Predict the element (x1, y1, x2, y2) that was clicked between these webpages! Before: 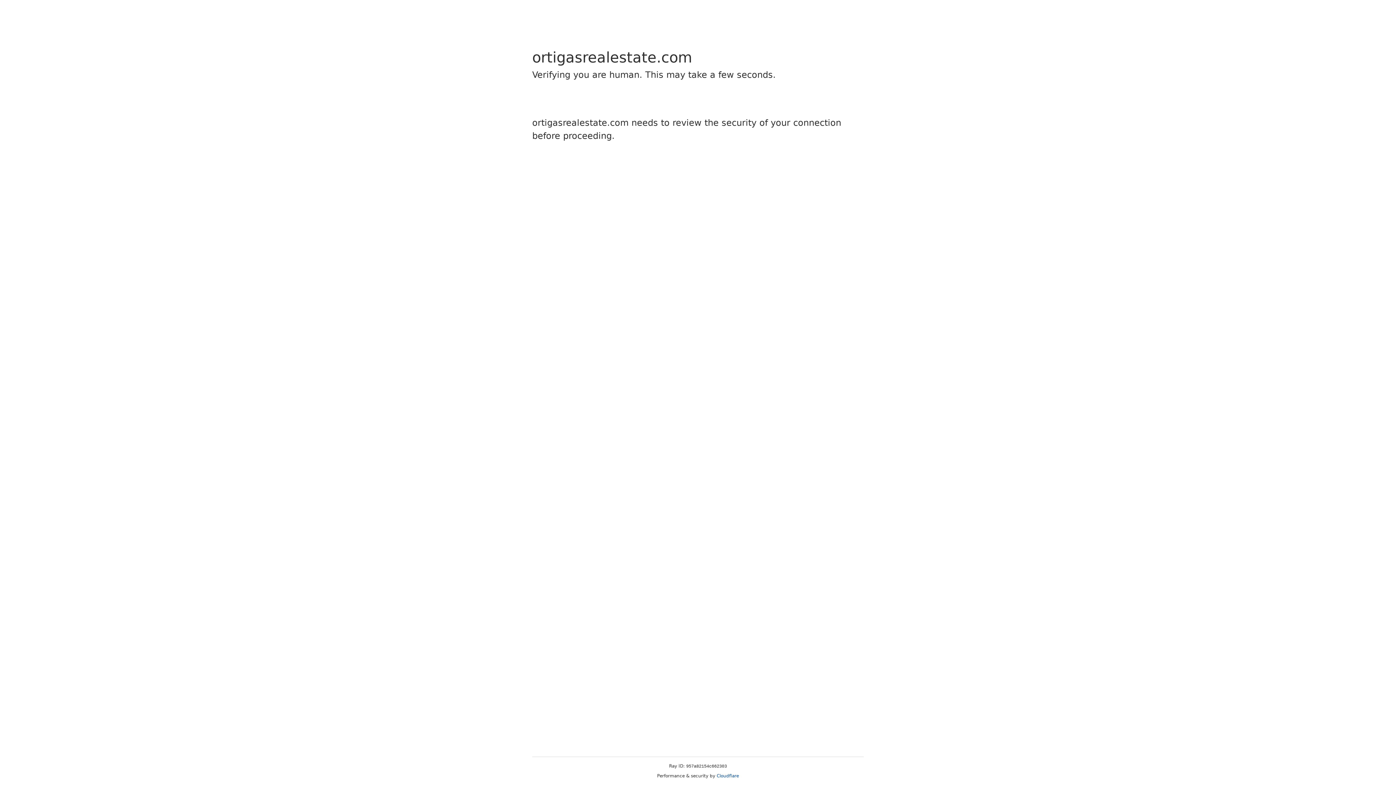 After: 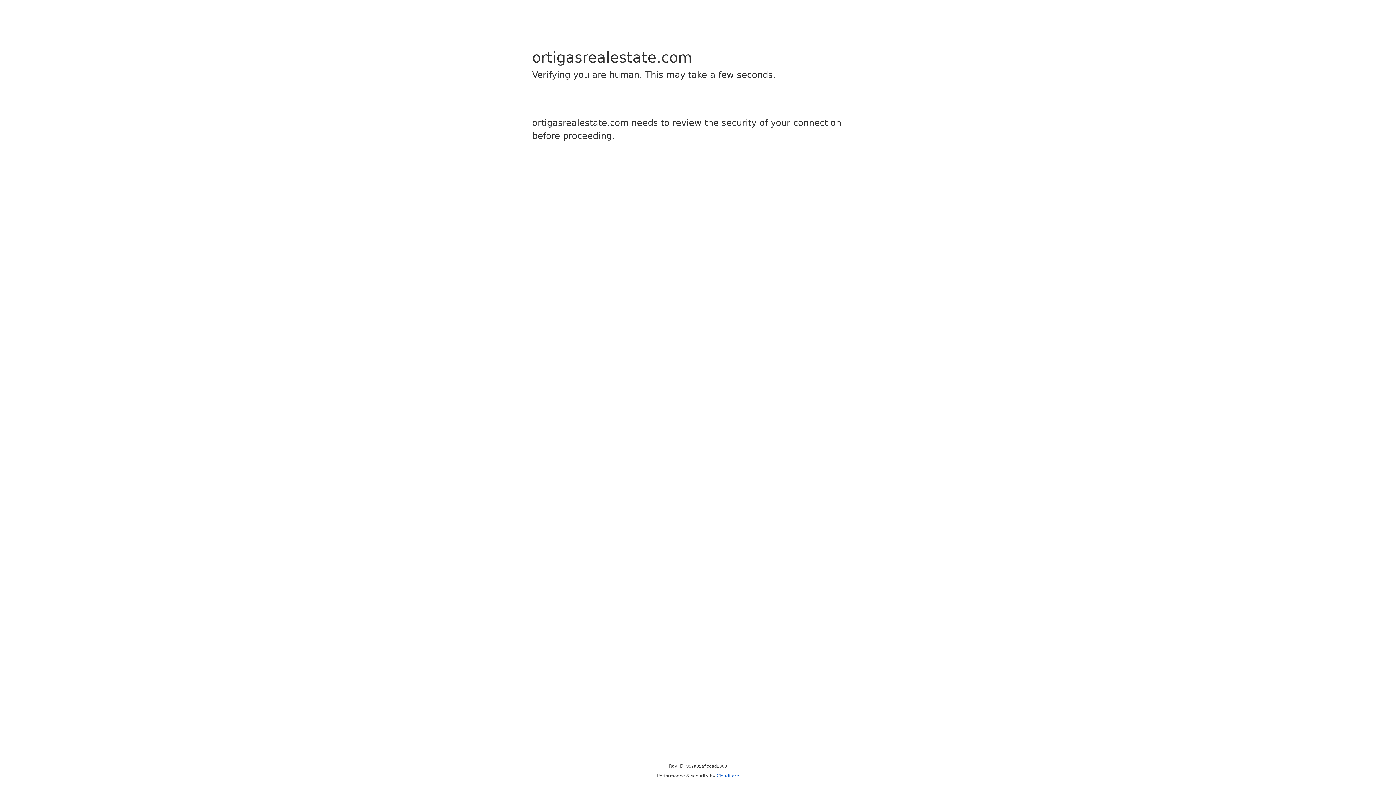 Action: label: Cloudflare bbox: (716, 773, 739, 778)